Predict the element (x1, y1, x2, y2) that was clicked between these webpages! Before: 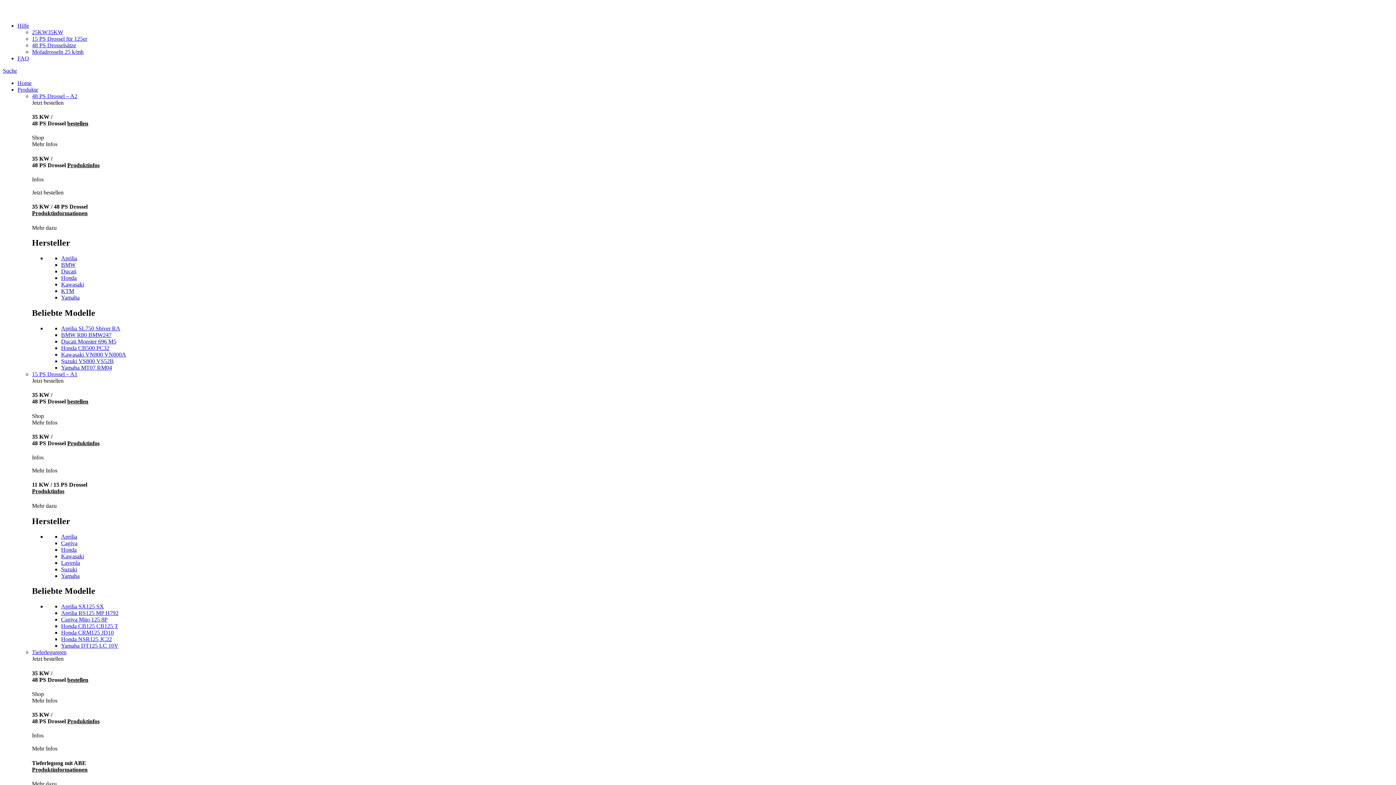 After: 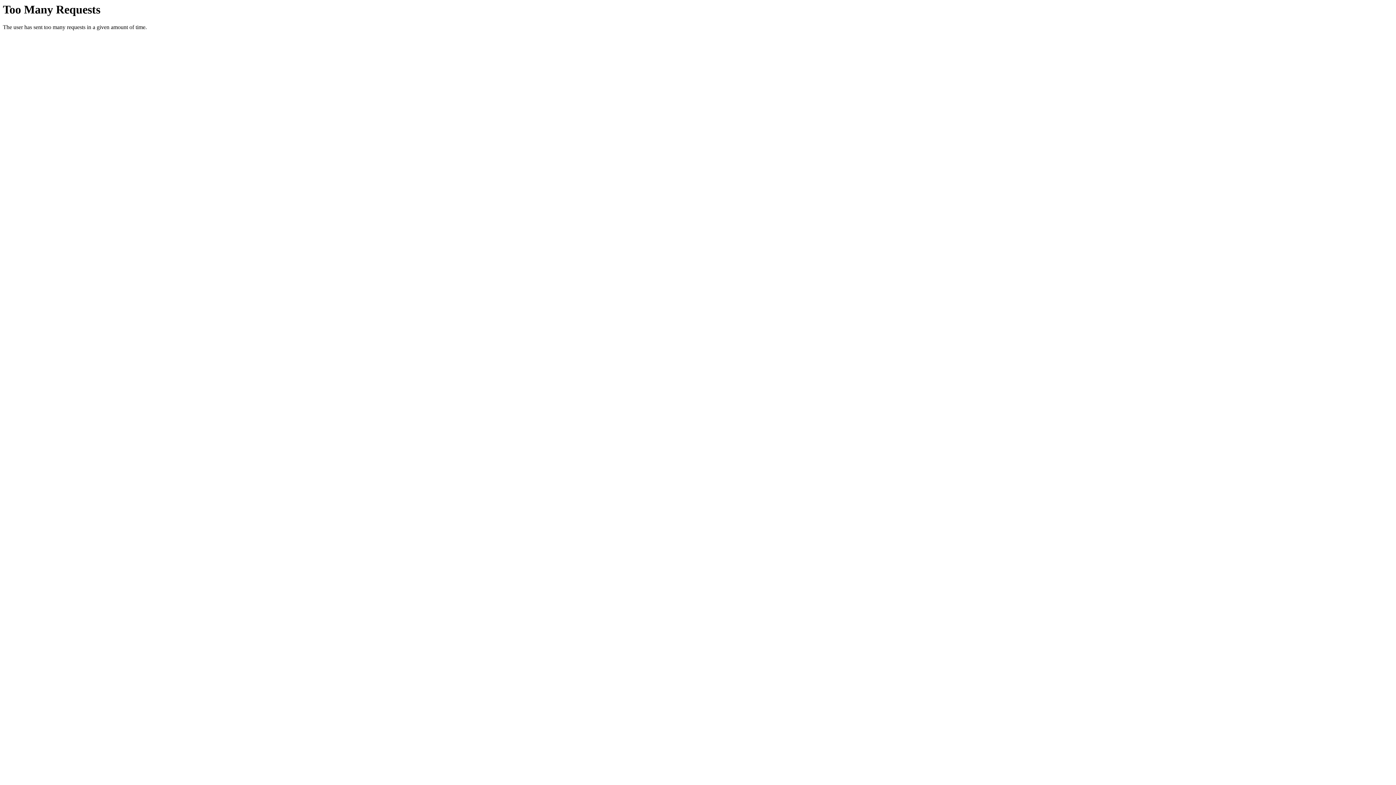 Action: bbox: (61, 603, 104, 609) label: Aprilia SX125 SX